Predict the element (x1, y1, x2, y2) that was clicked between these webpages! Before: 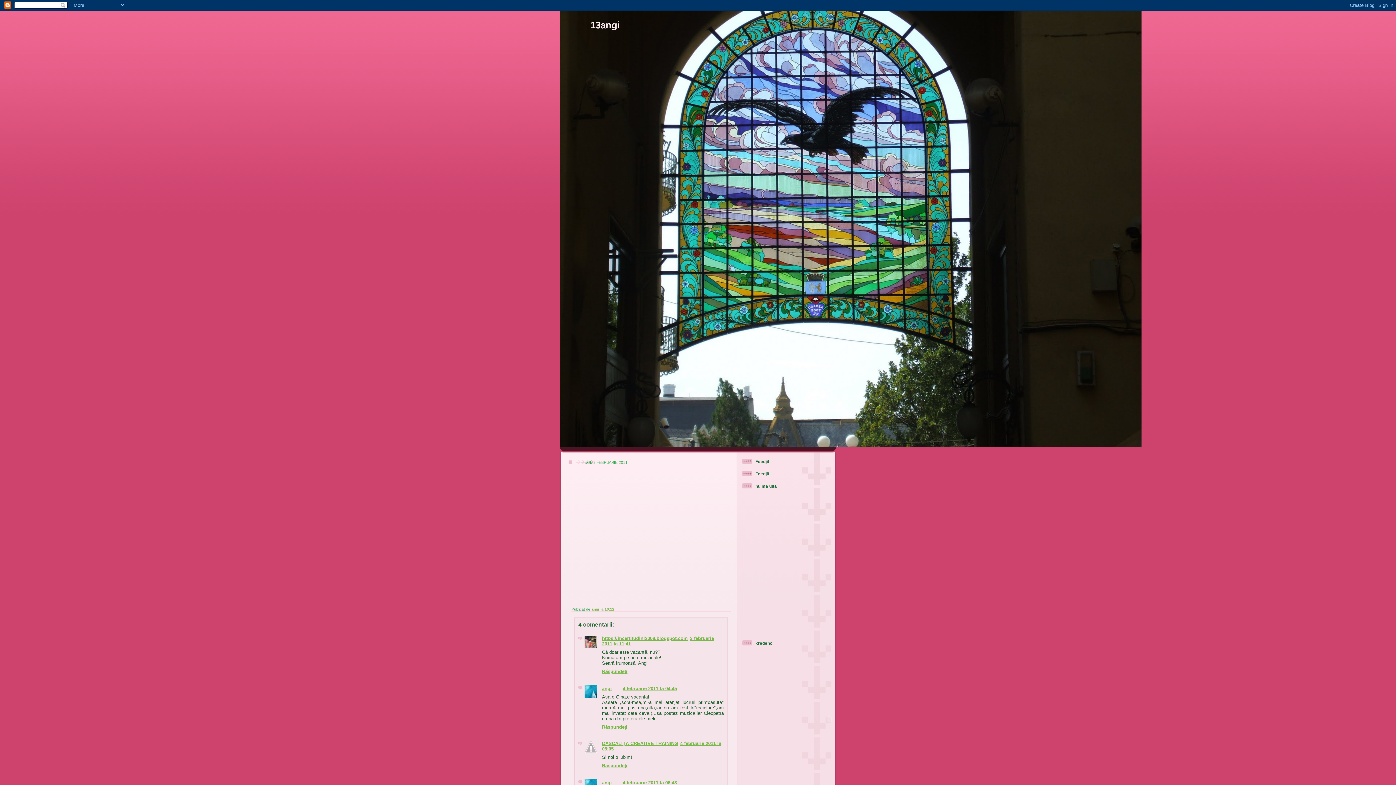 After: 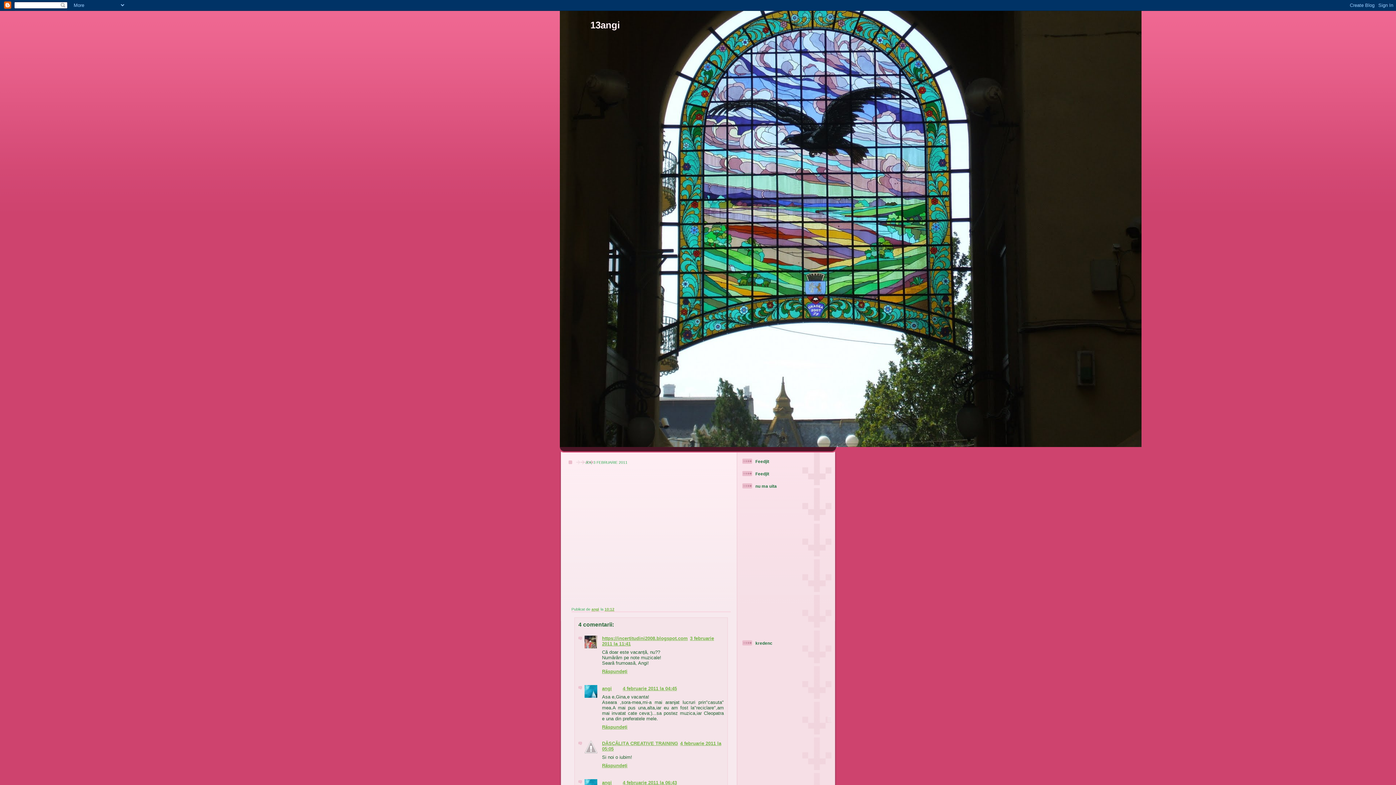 Action: label: 10:12 bbox: (604, 607, 614, 611)